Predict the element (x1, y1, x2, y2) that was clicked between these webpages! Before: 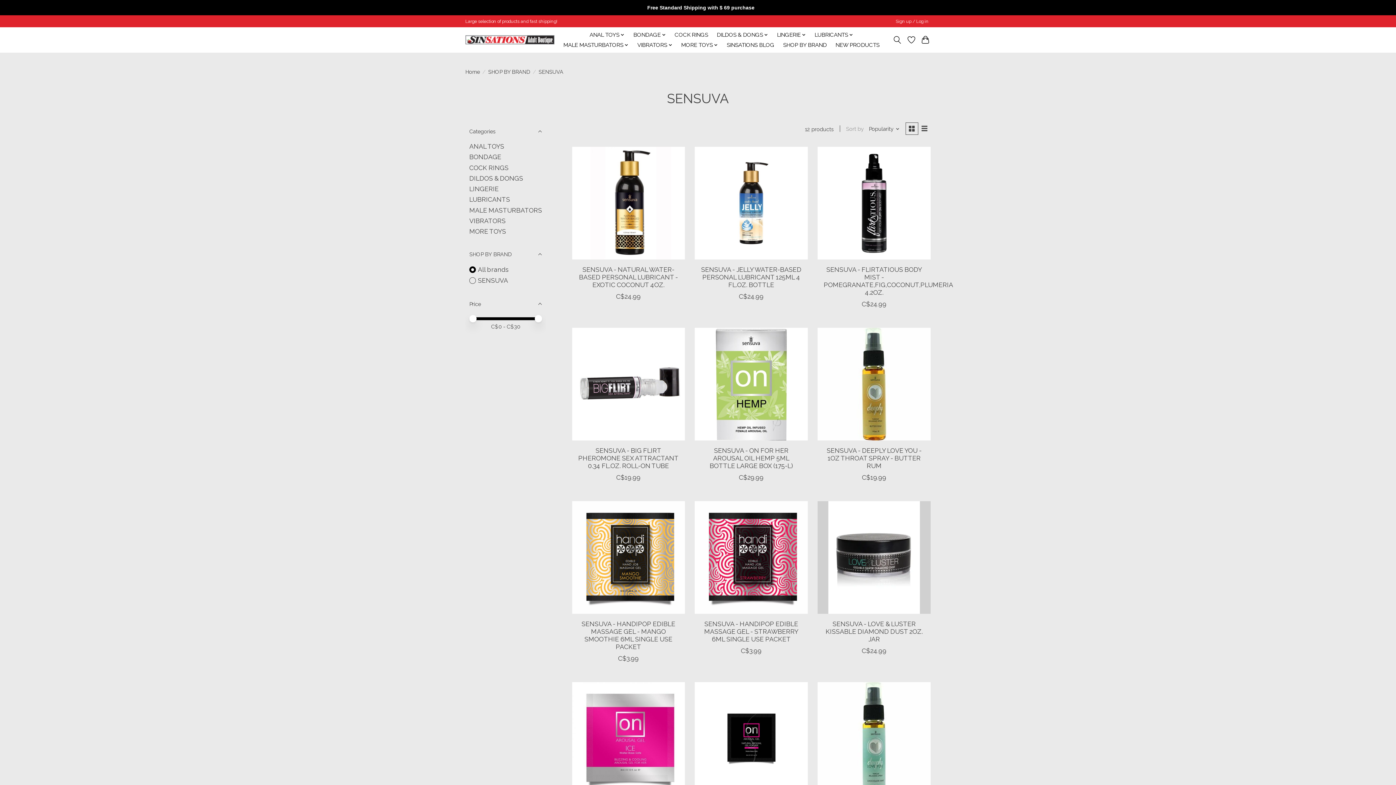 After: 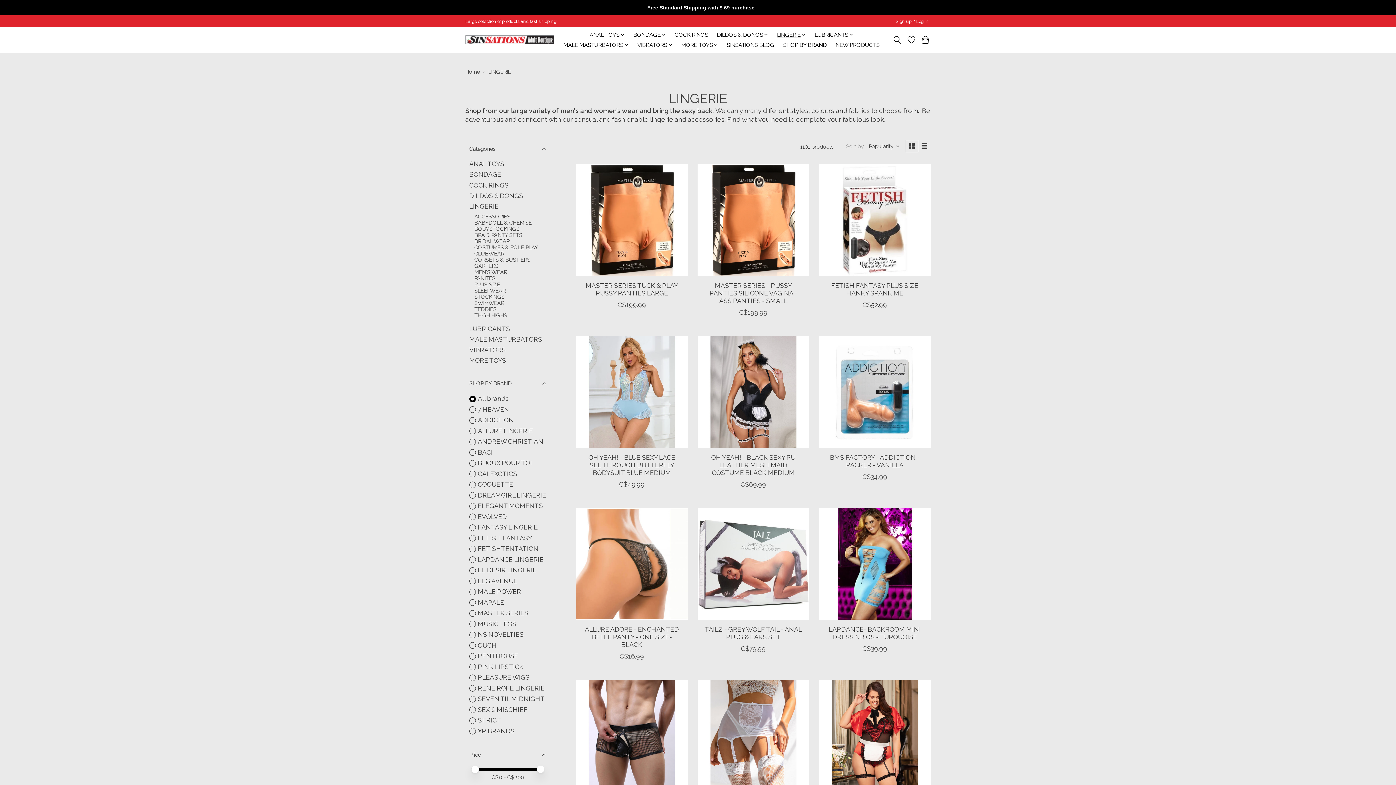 Action: label: LINGERIE bbox: (469, 185, 498, 192)